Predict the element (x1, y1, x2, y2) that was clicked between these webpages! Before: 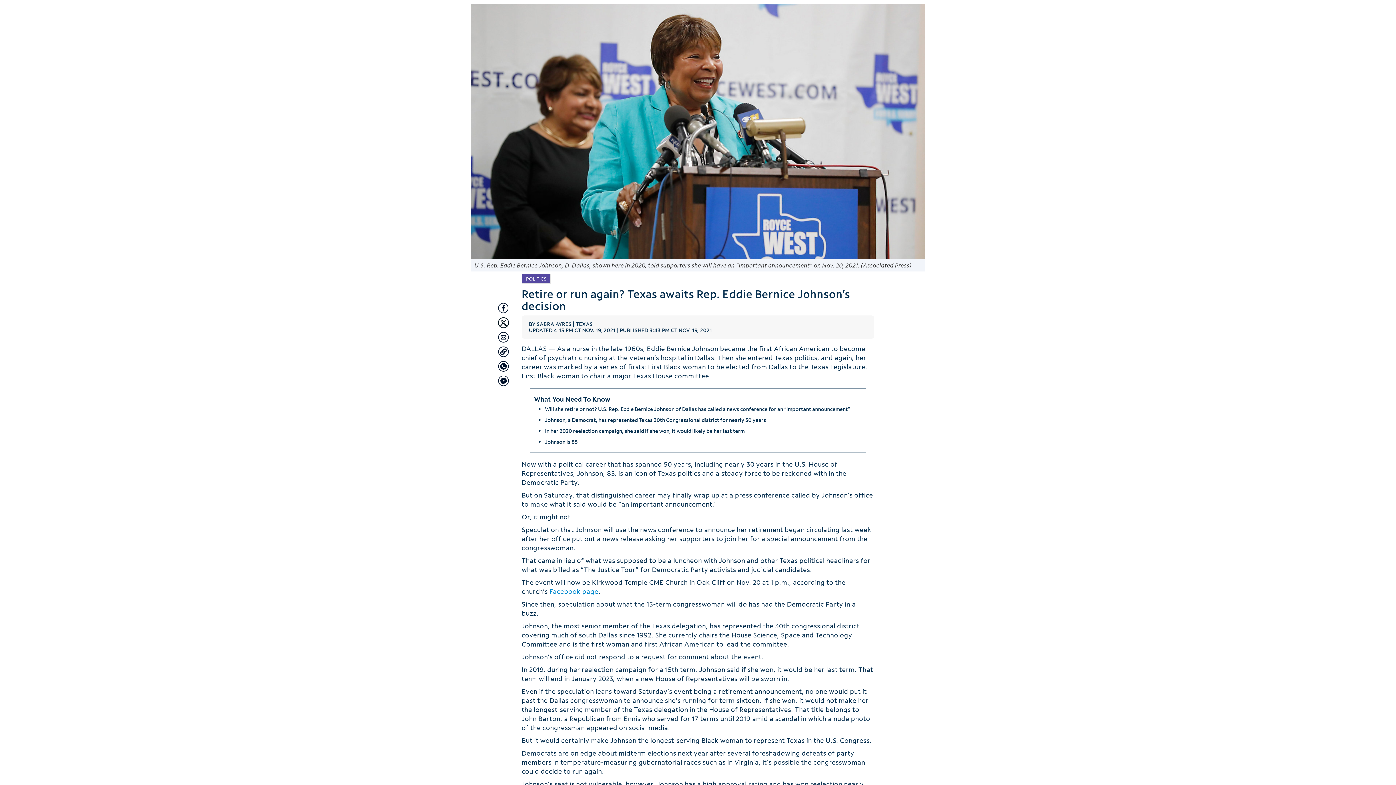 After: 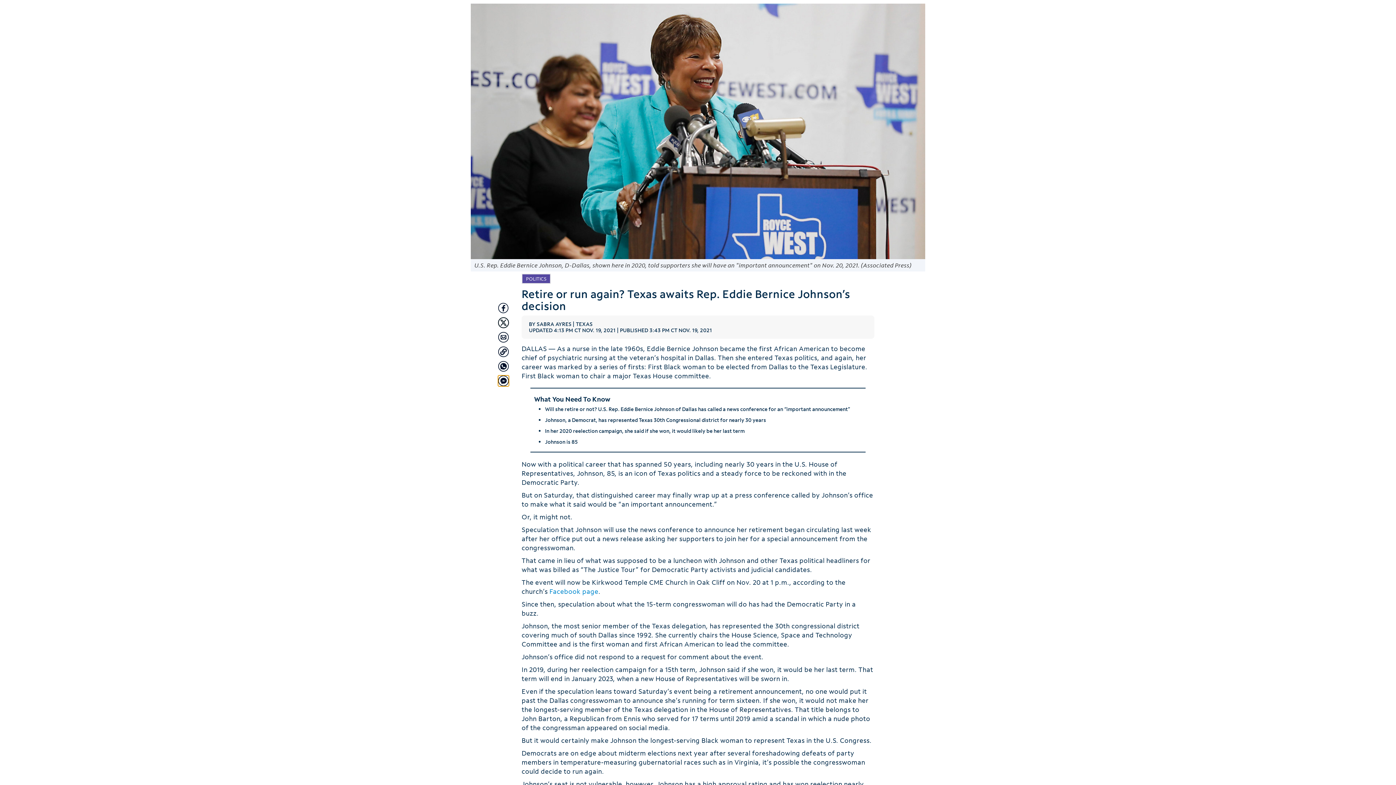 Action: label: Share with Facebook Messenger bbox: (498, 375, 509, 386)